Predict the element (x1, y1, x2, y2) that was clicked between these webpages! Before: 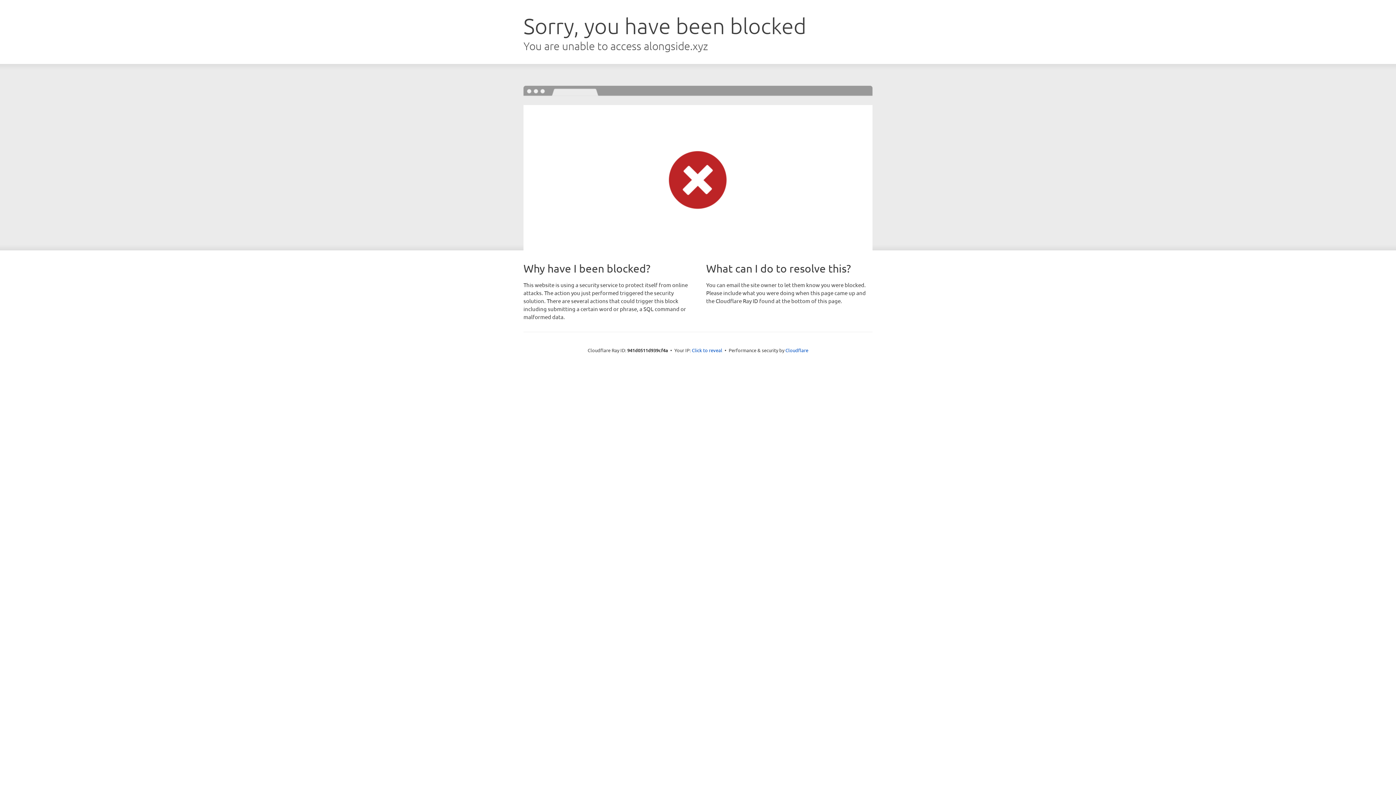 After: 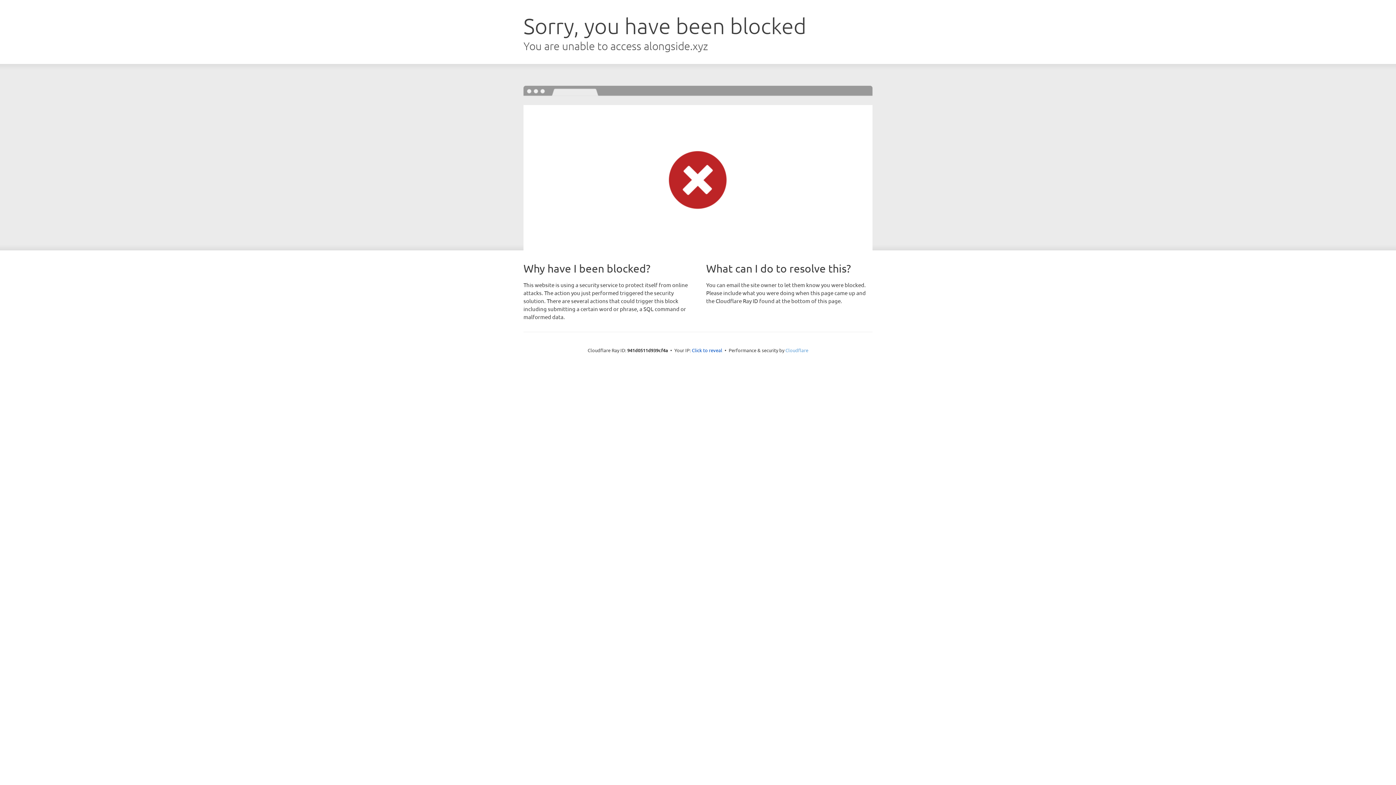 Action: label: Cloudflare bbox: (785, 347, 808, 353)